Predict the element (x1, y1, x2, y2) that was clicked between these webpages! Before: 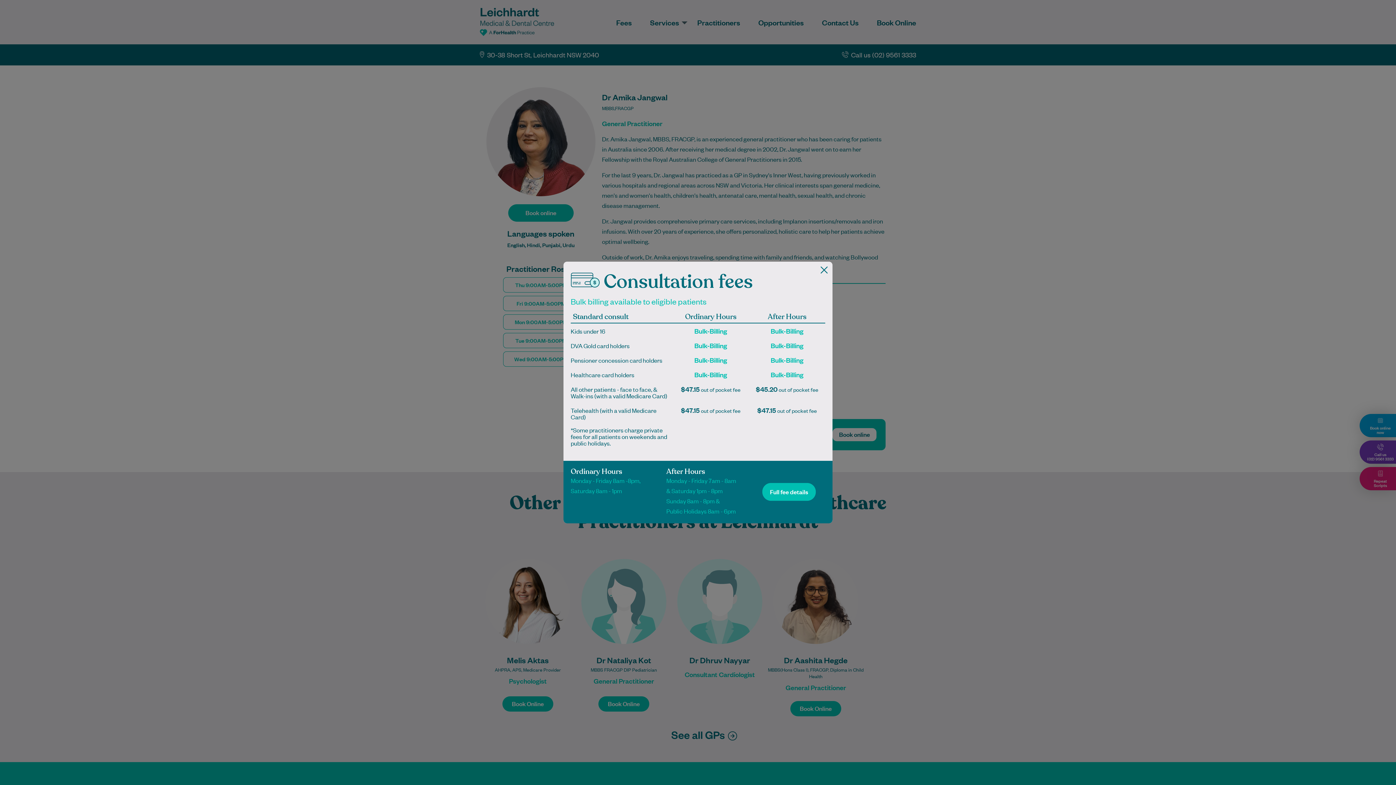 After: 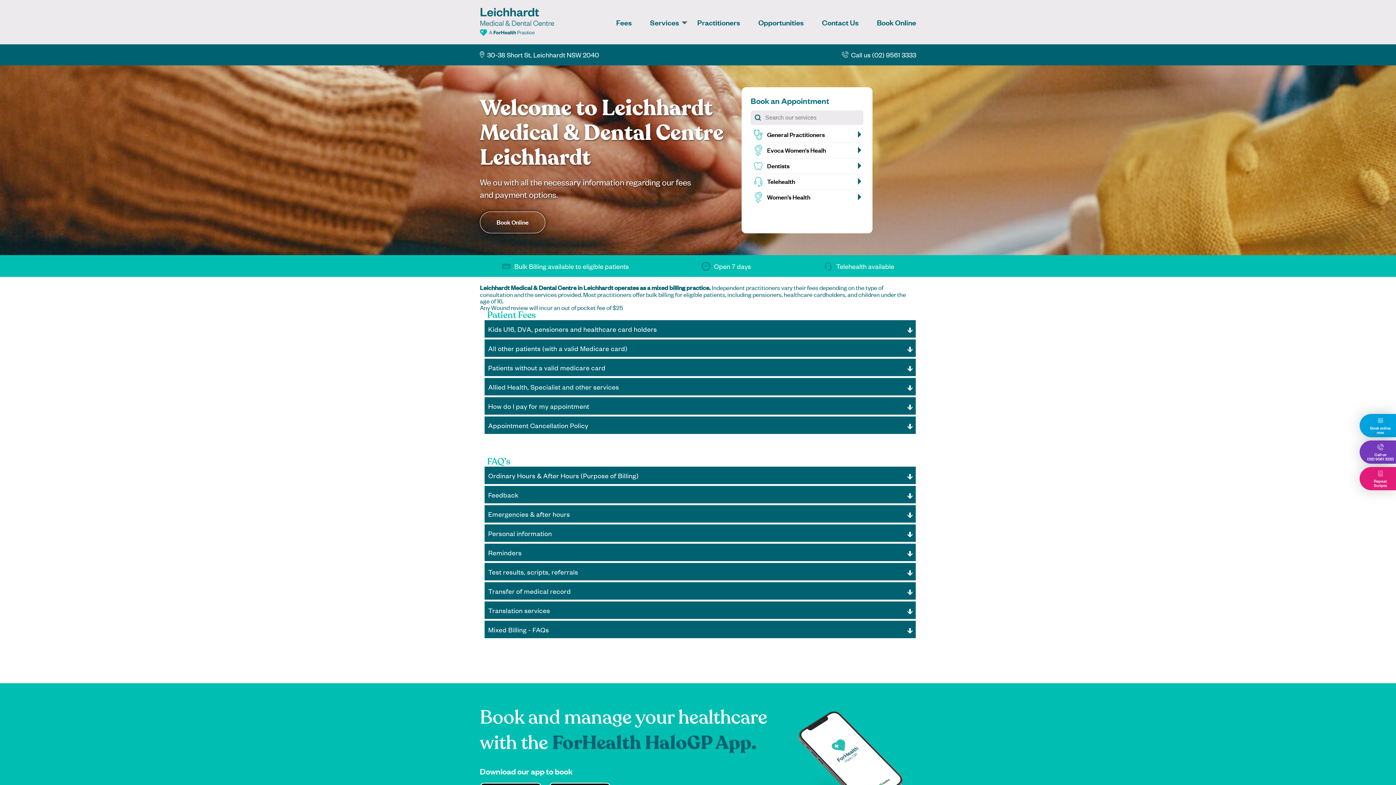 Action: label: Full fee details bbox: (762, 483, 816, 501)